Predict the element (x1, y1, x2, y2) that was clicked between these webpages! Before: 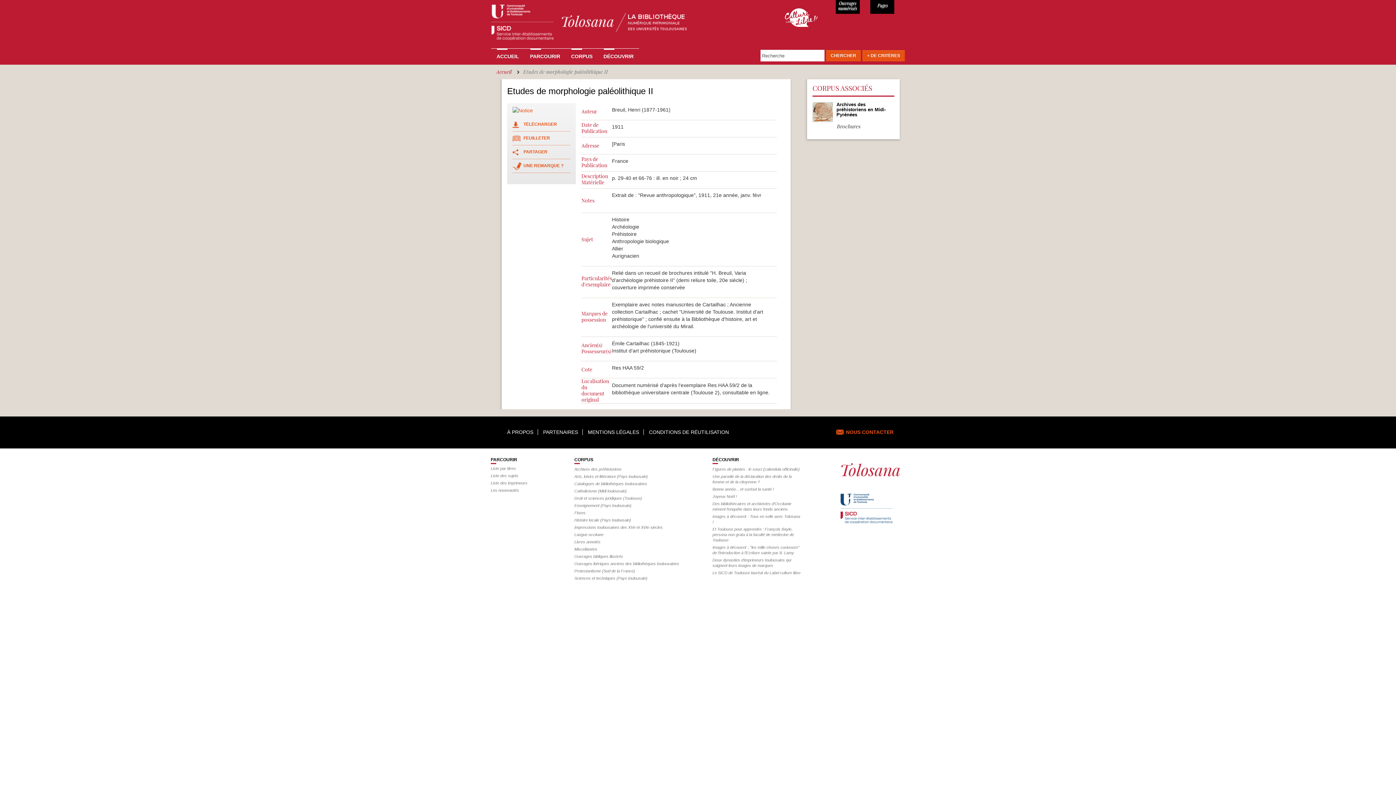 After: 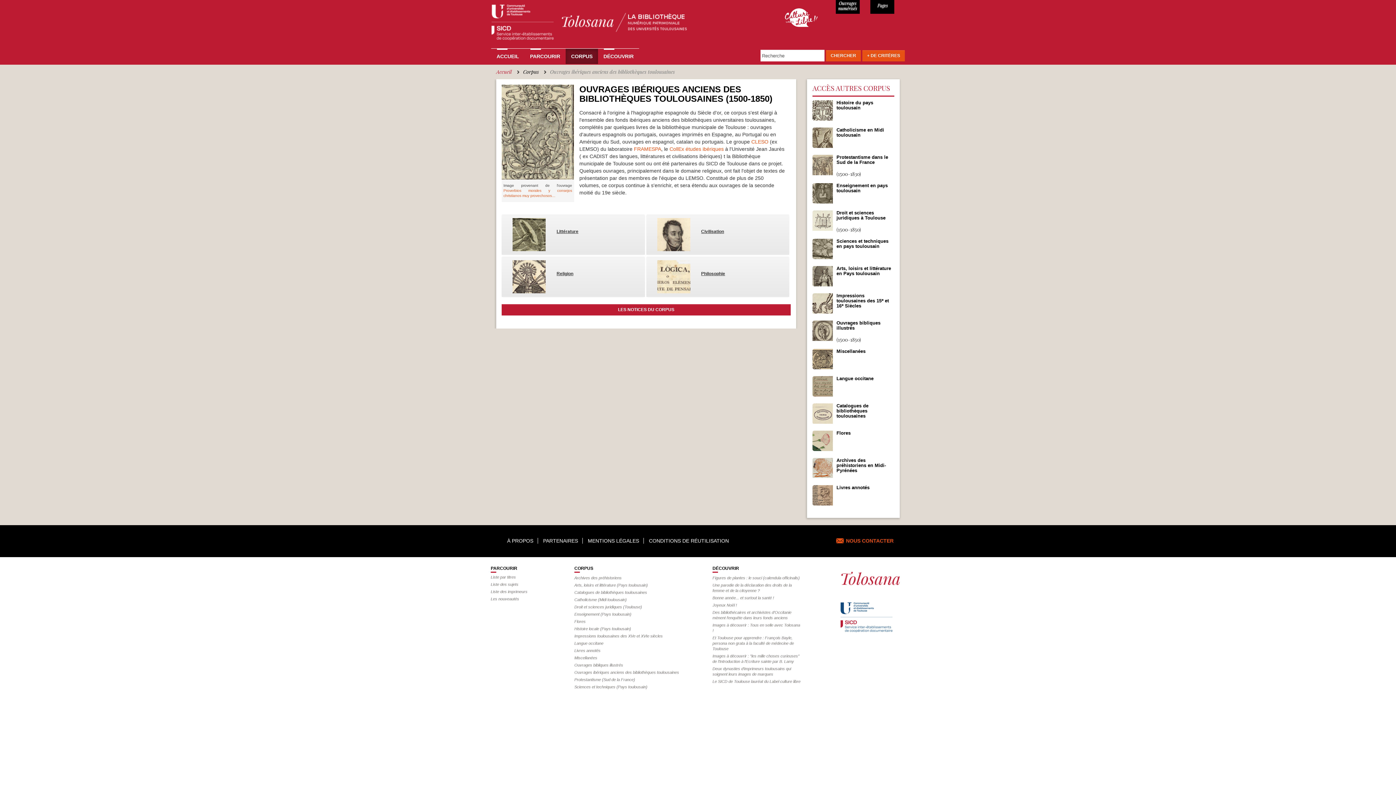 Action: bbox: (574, 561, 679, 566) label: Ouvrages ibériques anciens des bibliothèques toulousaines